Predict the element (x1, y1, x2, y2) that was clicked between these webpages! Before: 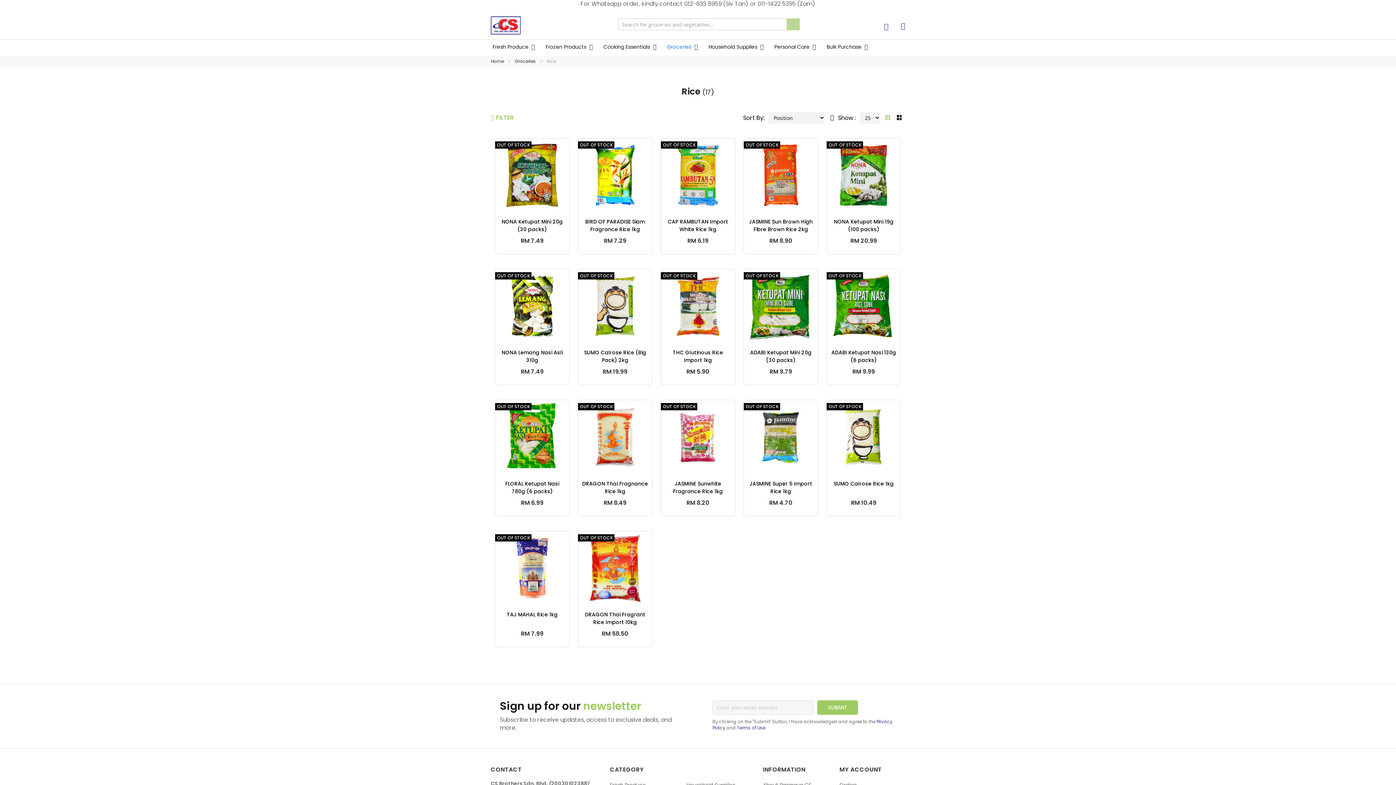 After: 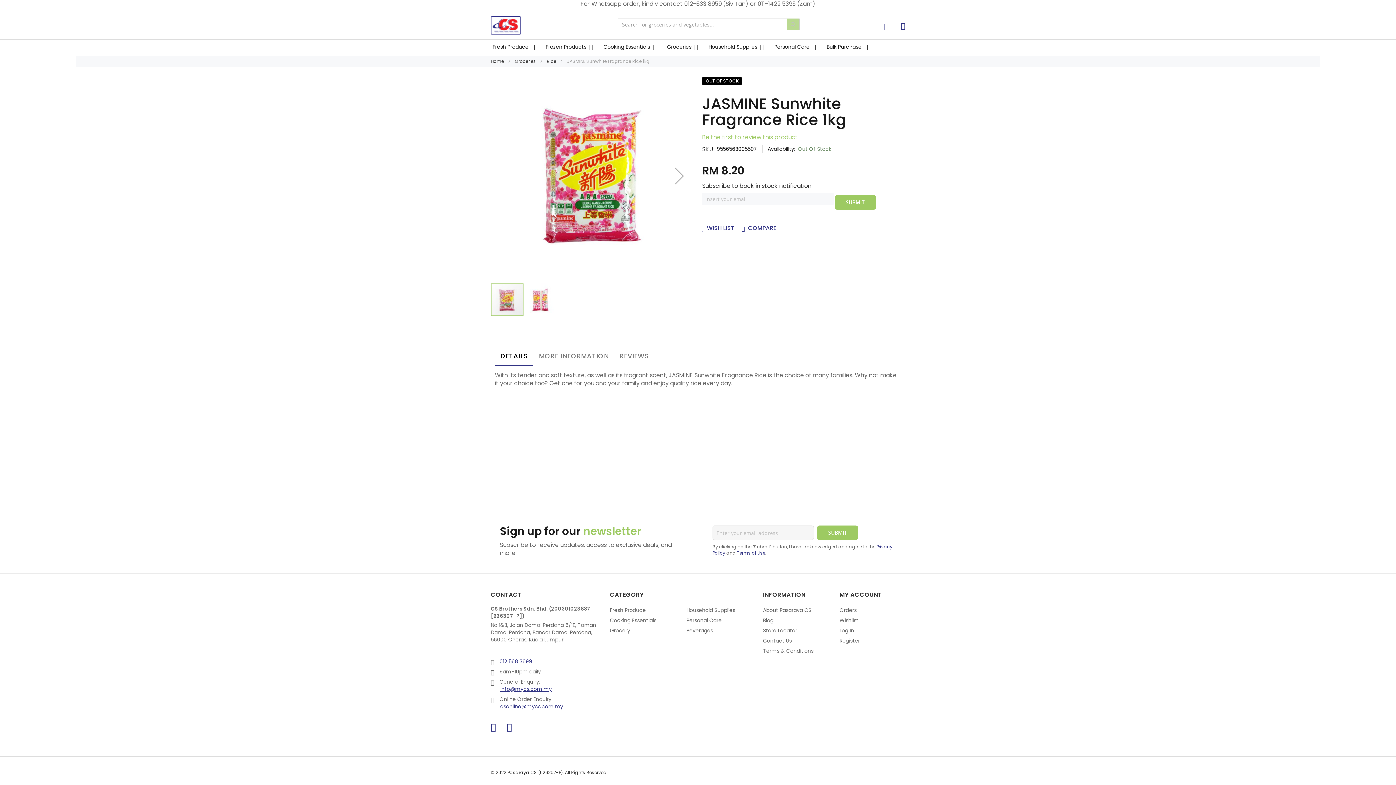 Action: bbox: (661, 400, 735, 476)